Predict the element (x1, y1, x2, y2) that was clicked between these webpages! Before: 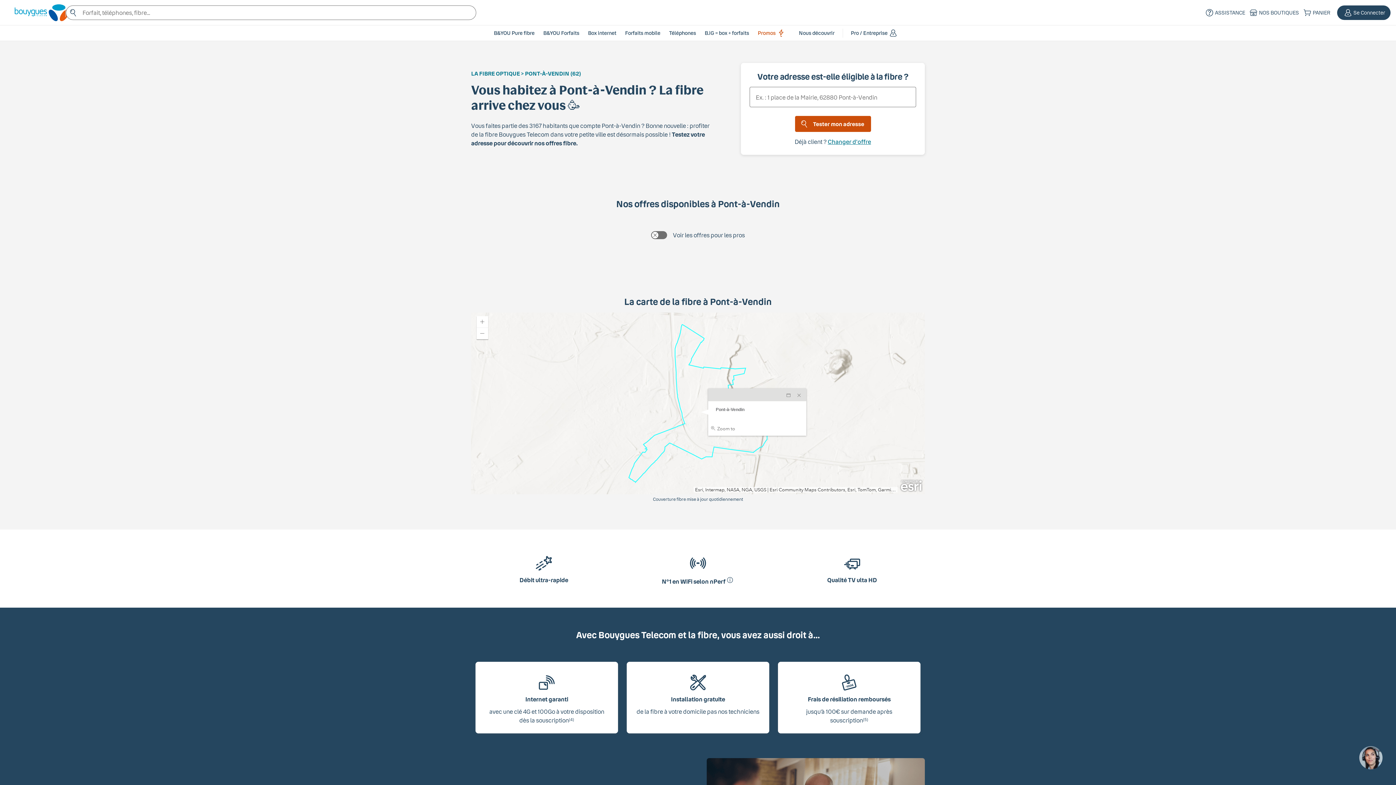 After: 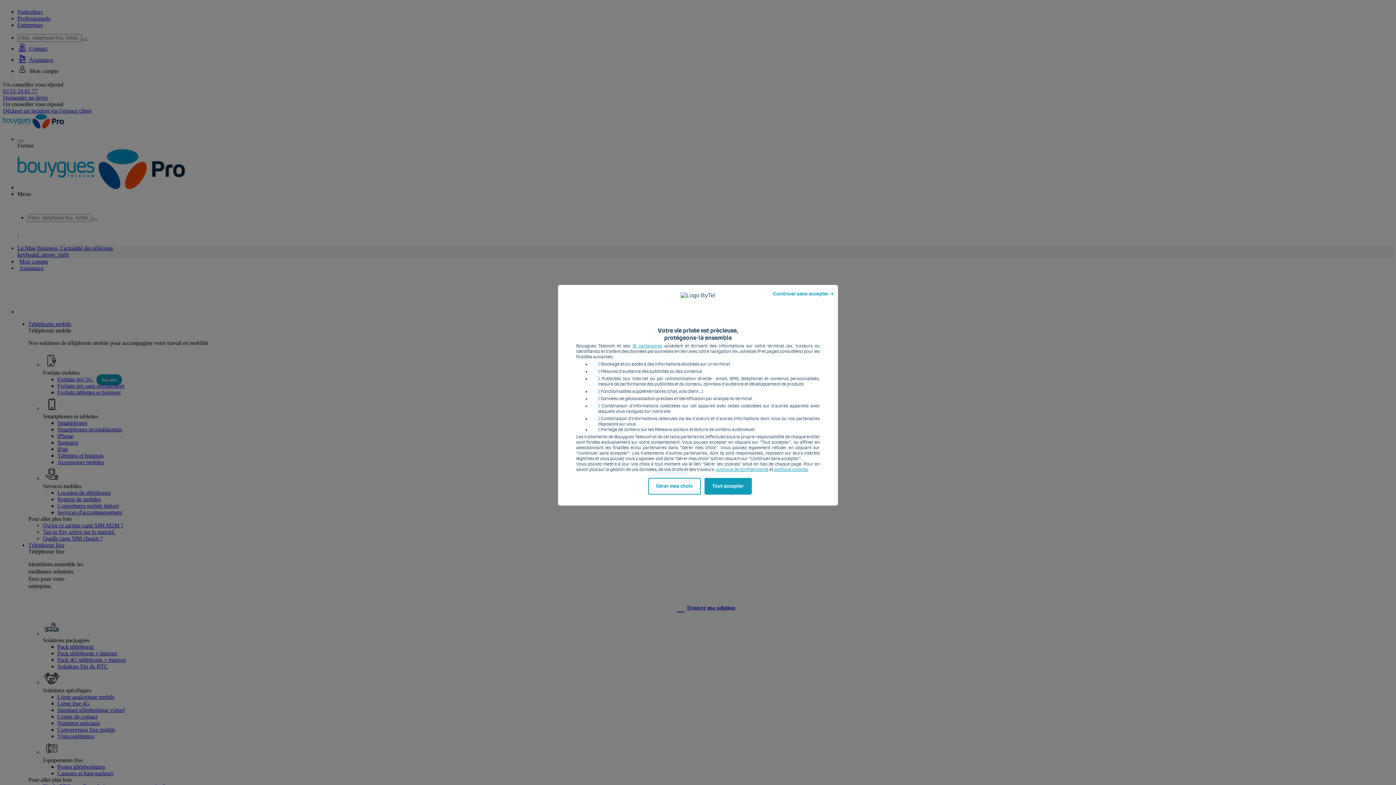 Action: bbox: (851, 29, 902, 36) label: Pro / Entreprise